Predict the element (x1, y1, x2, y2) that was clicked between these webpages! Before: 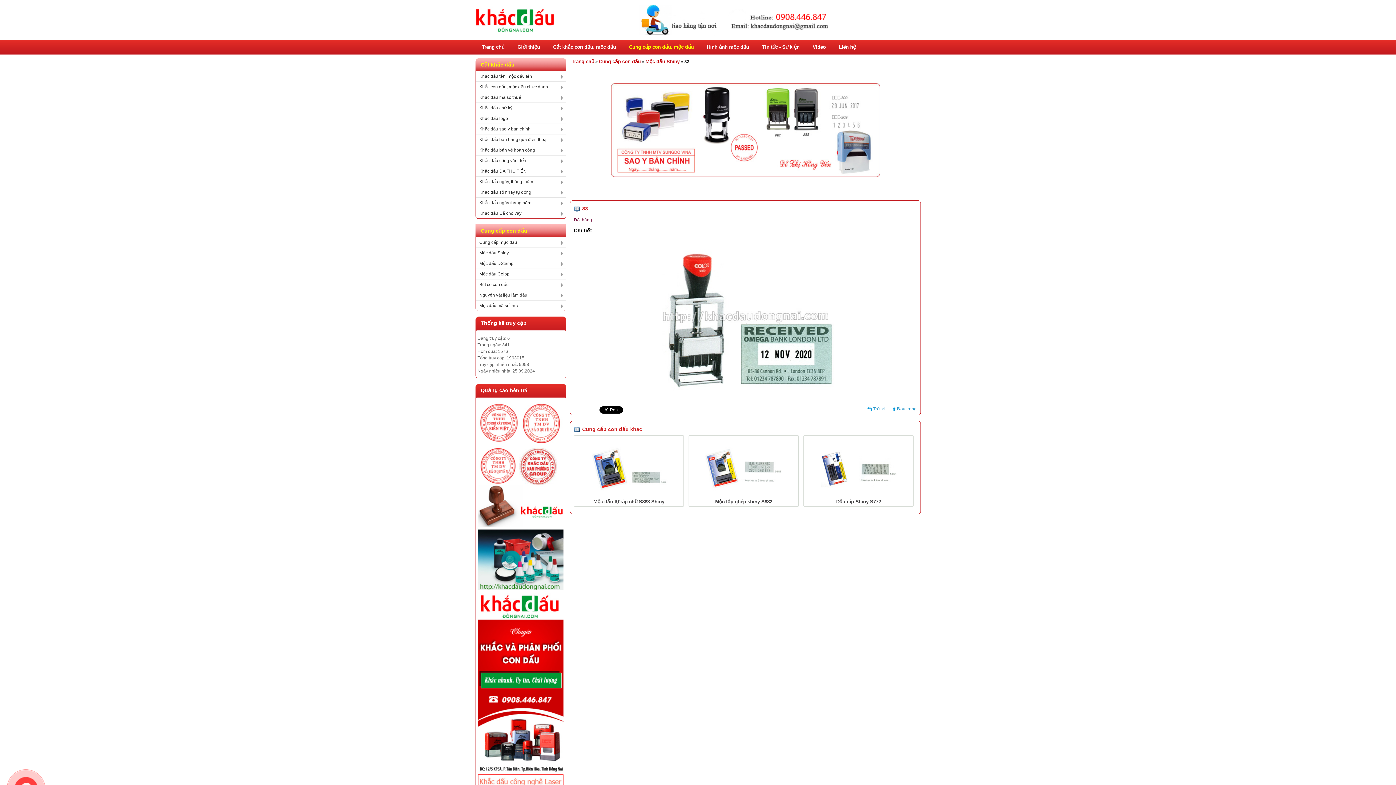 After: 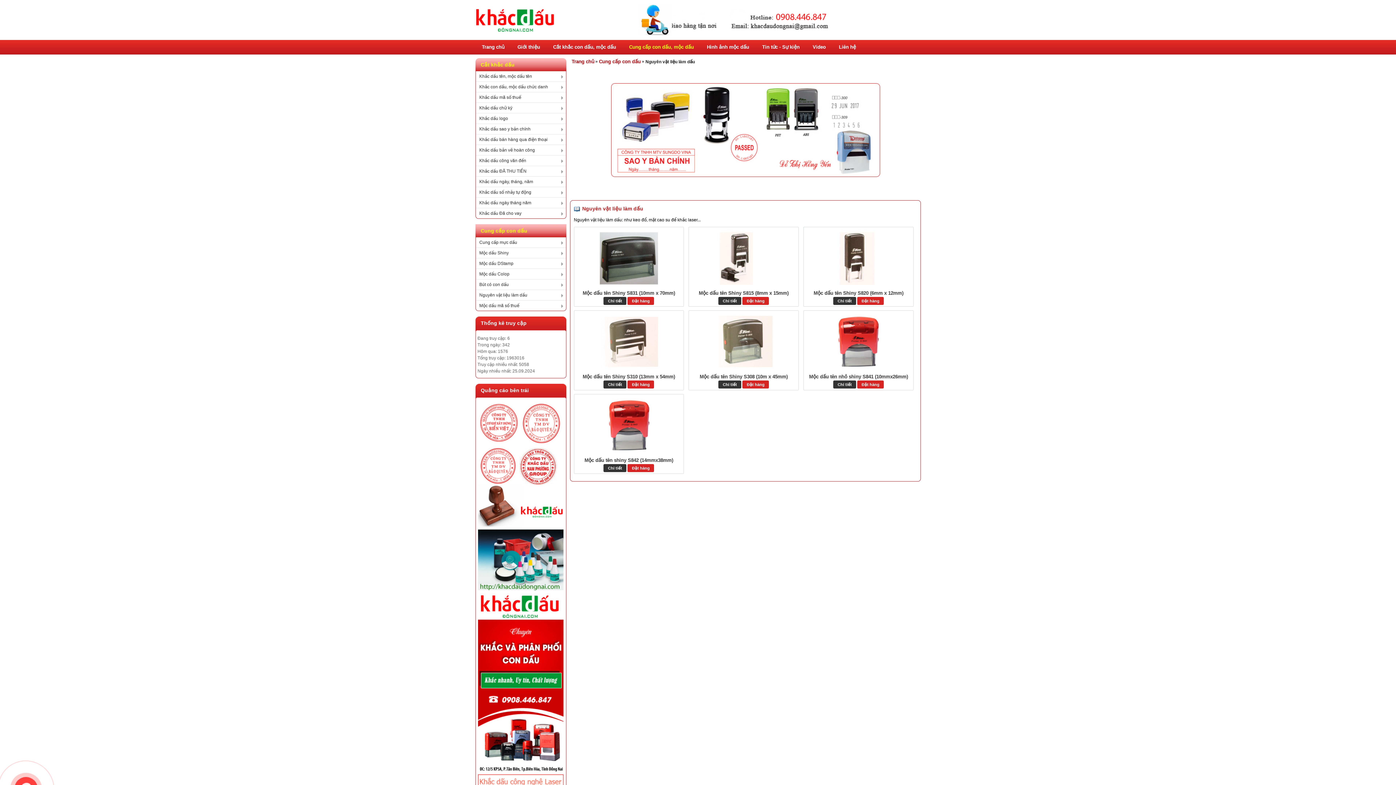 Action: bbox: (475, 290, 566, 300) label: Nguyên vật liệu làm dấu